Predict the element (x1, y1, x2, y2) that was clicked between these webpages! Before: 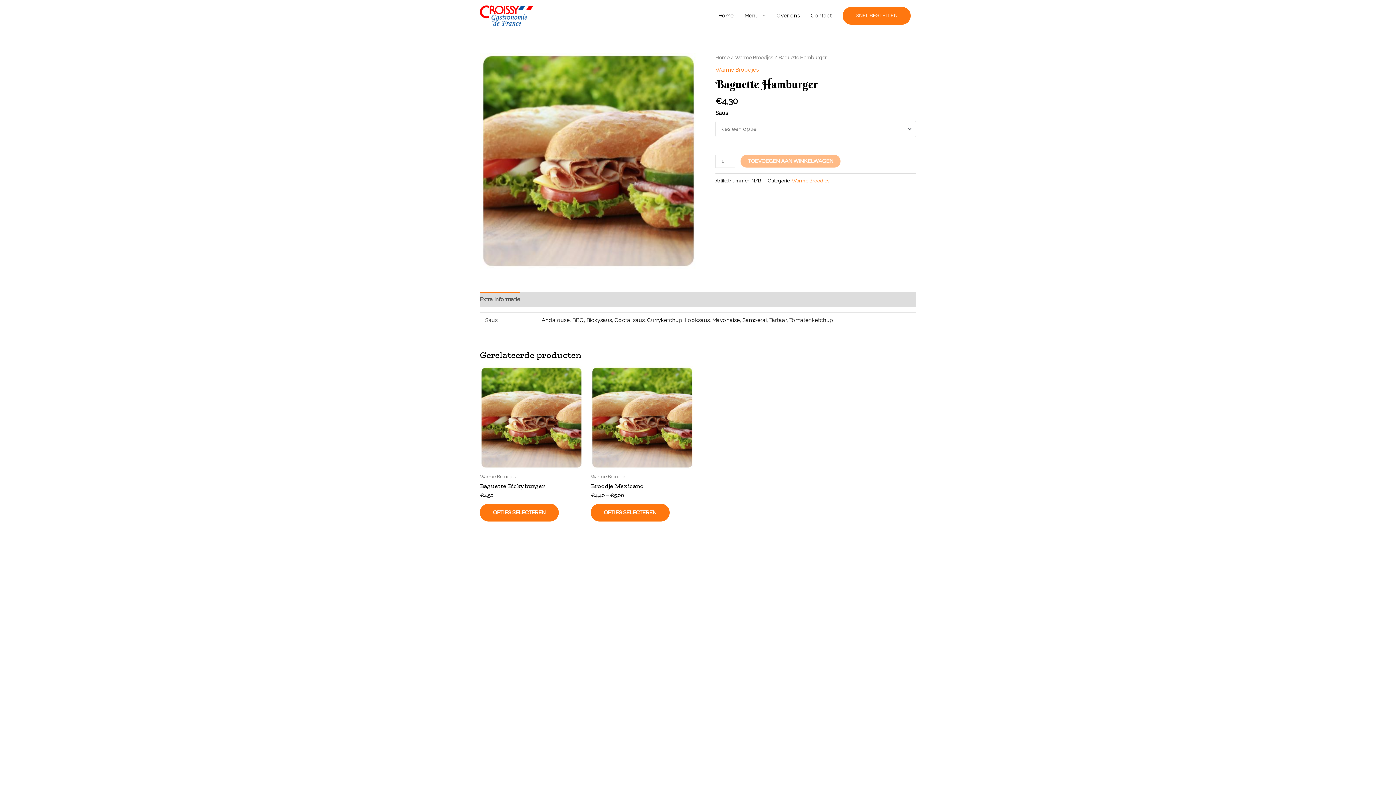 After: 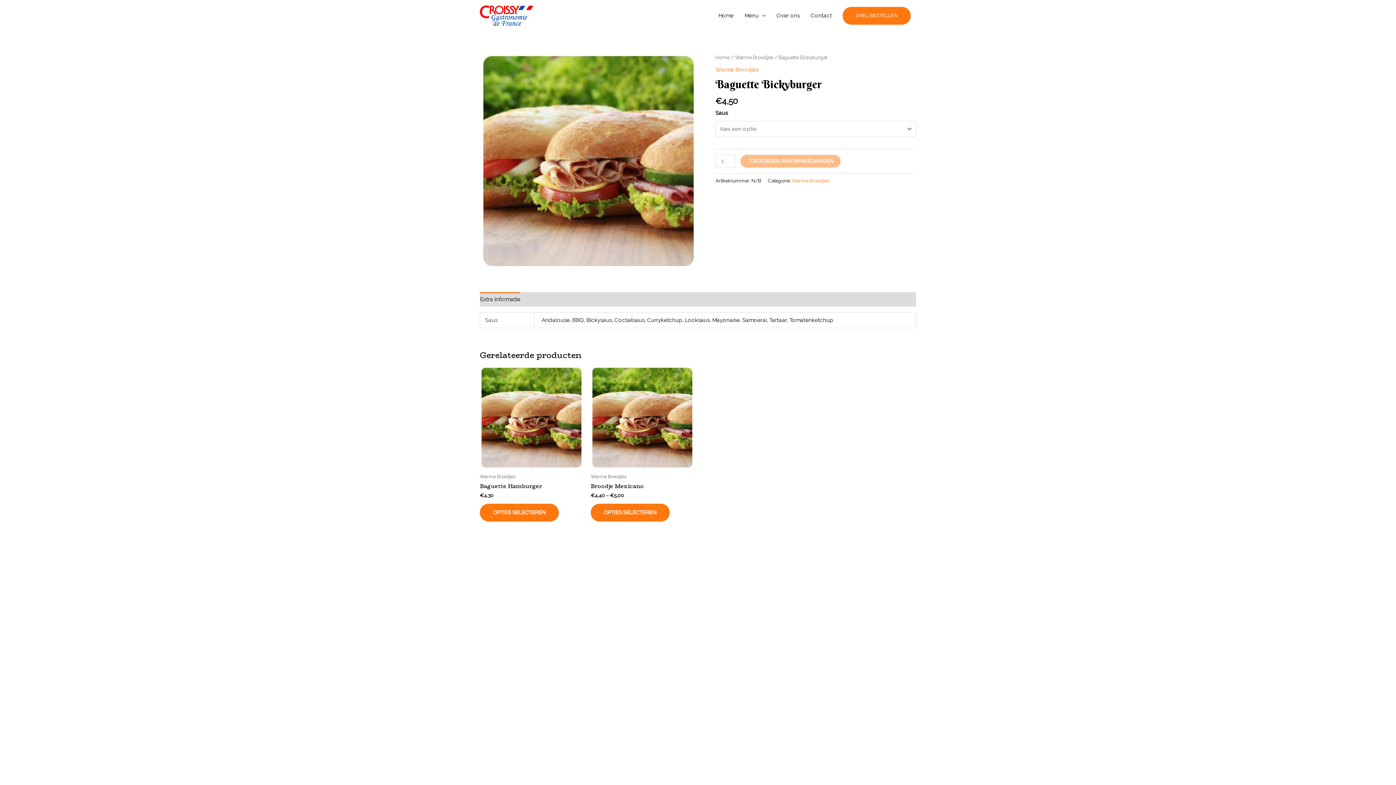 Action: bbox: (480, 482, 545, 492) label: Baguette Bickyburger